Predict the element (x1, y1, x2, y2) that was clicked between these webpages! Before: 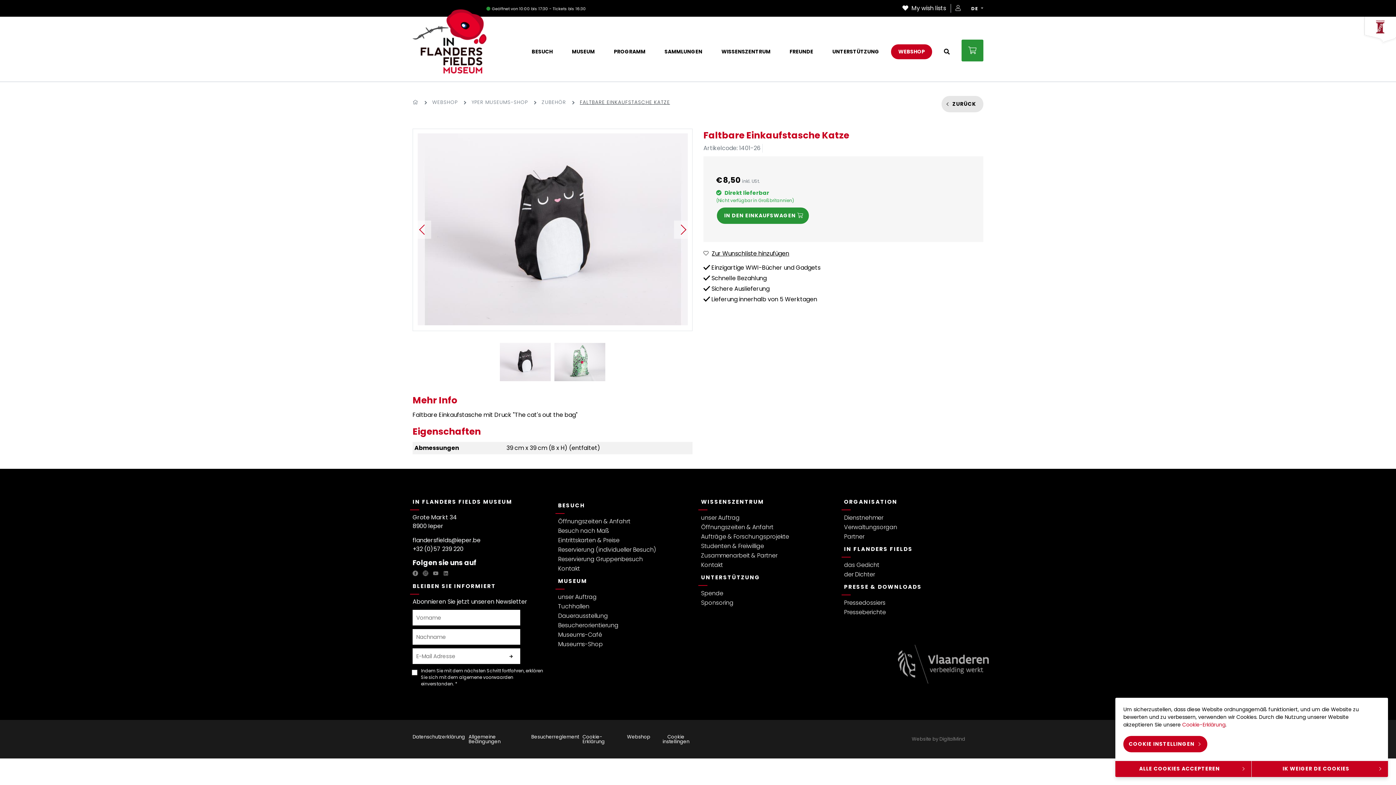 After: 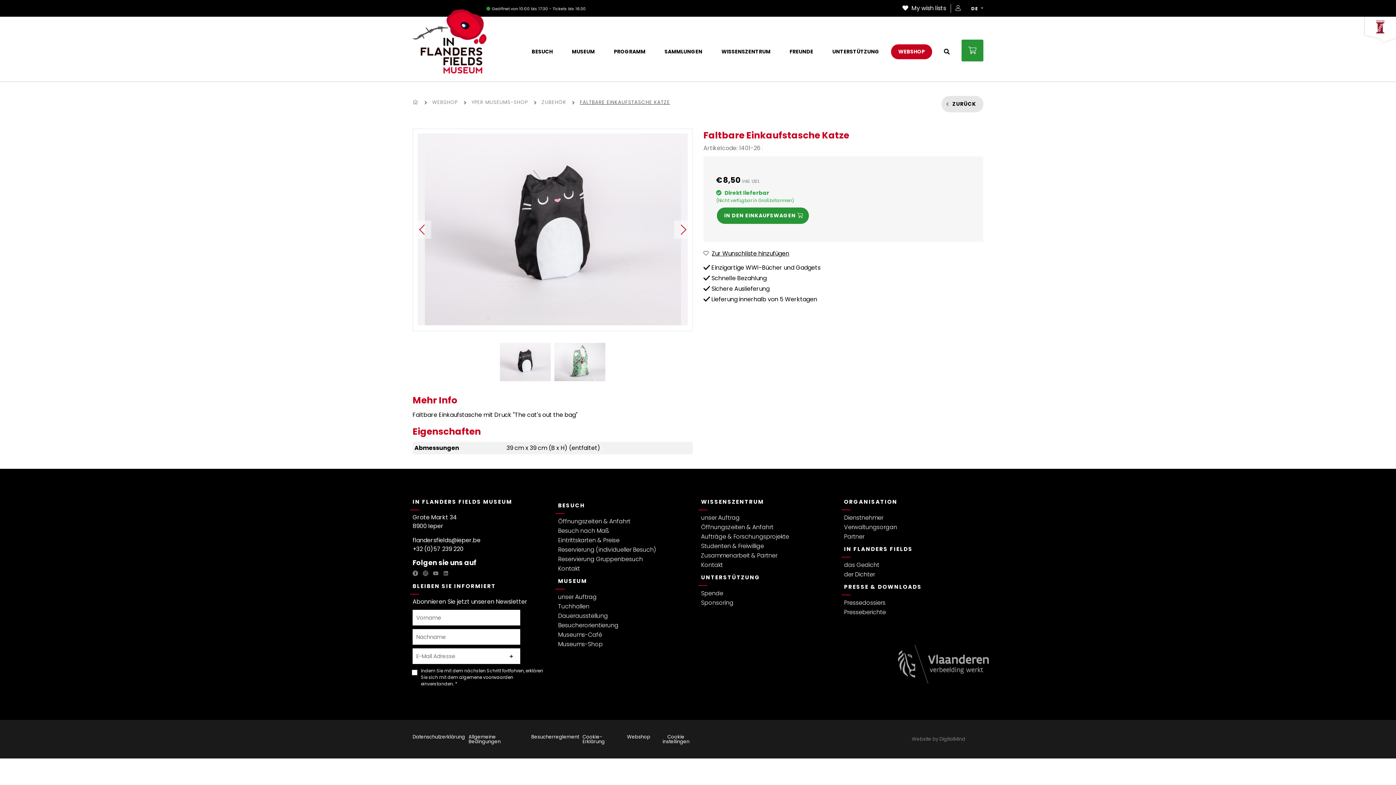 Action: label: ALLE COOKIES ACCEPTEREN bbox: (1115, 760, 1251, 777)